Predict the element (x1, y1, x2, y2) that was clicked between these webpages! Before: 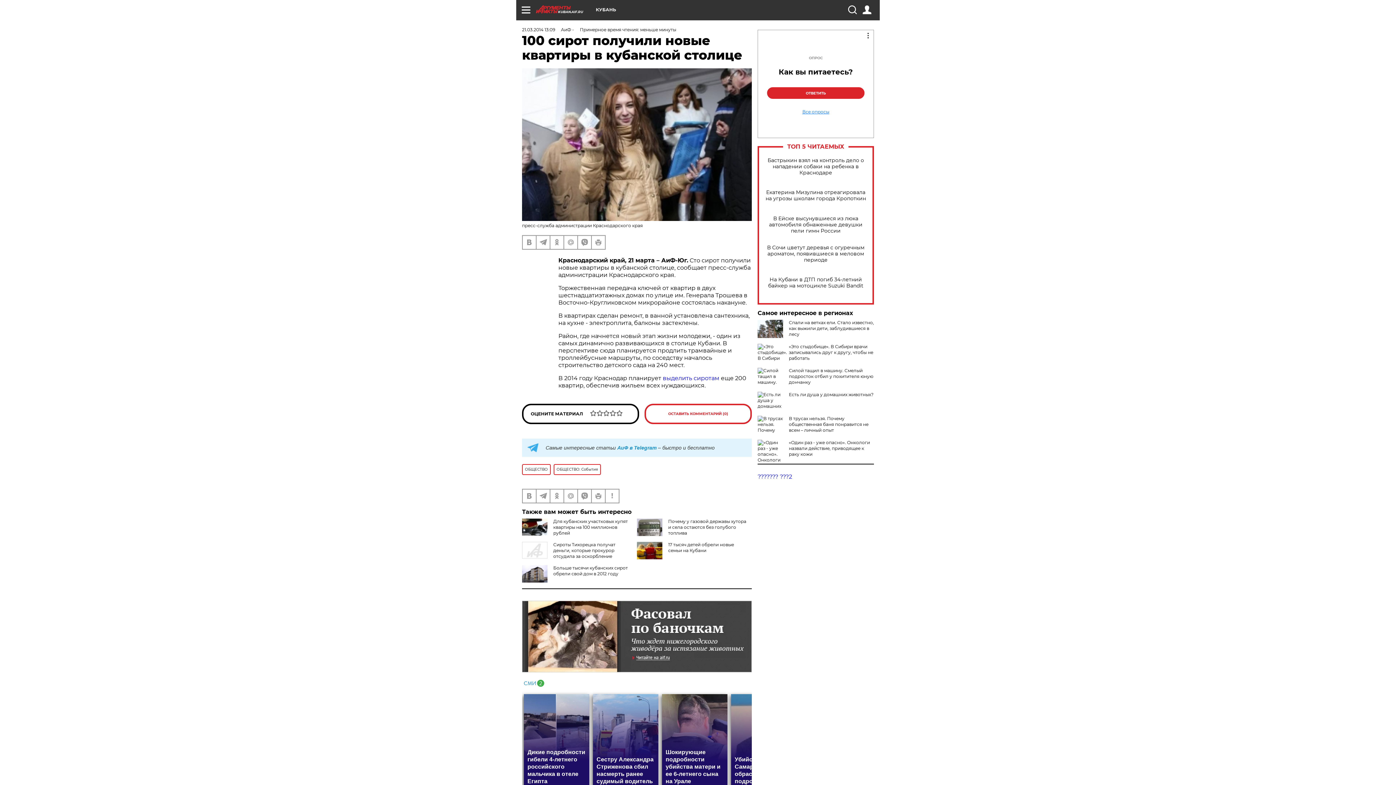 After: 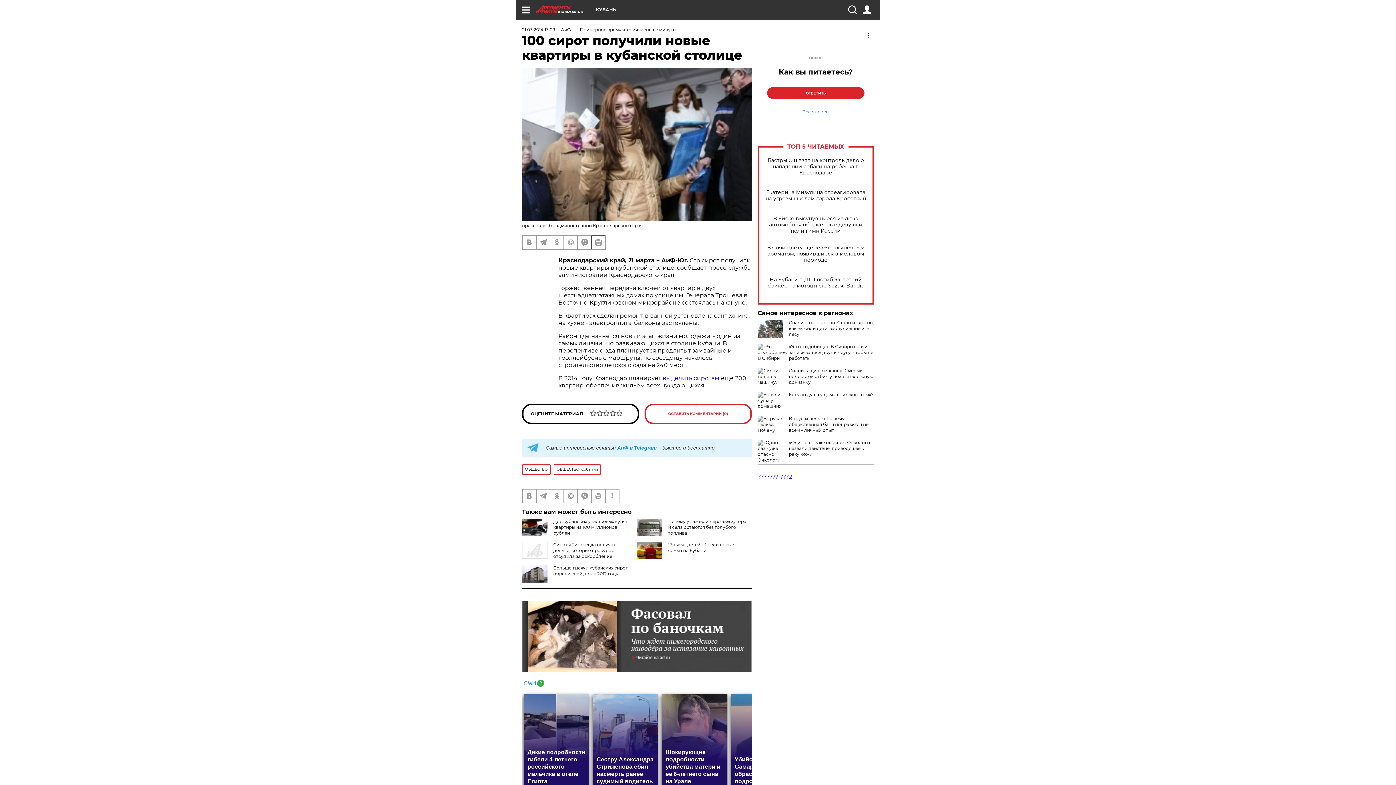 Action: bbox: (592, 235, 605, 248)